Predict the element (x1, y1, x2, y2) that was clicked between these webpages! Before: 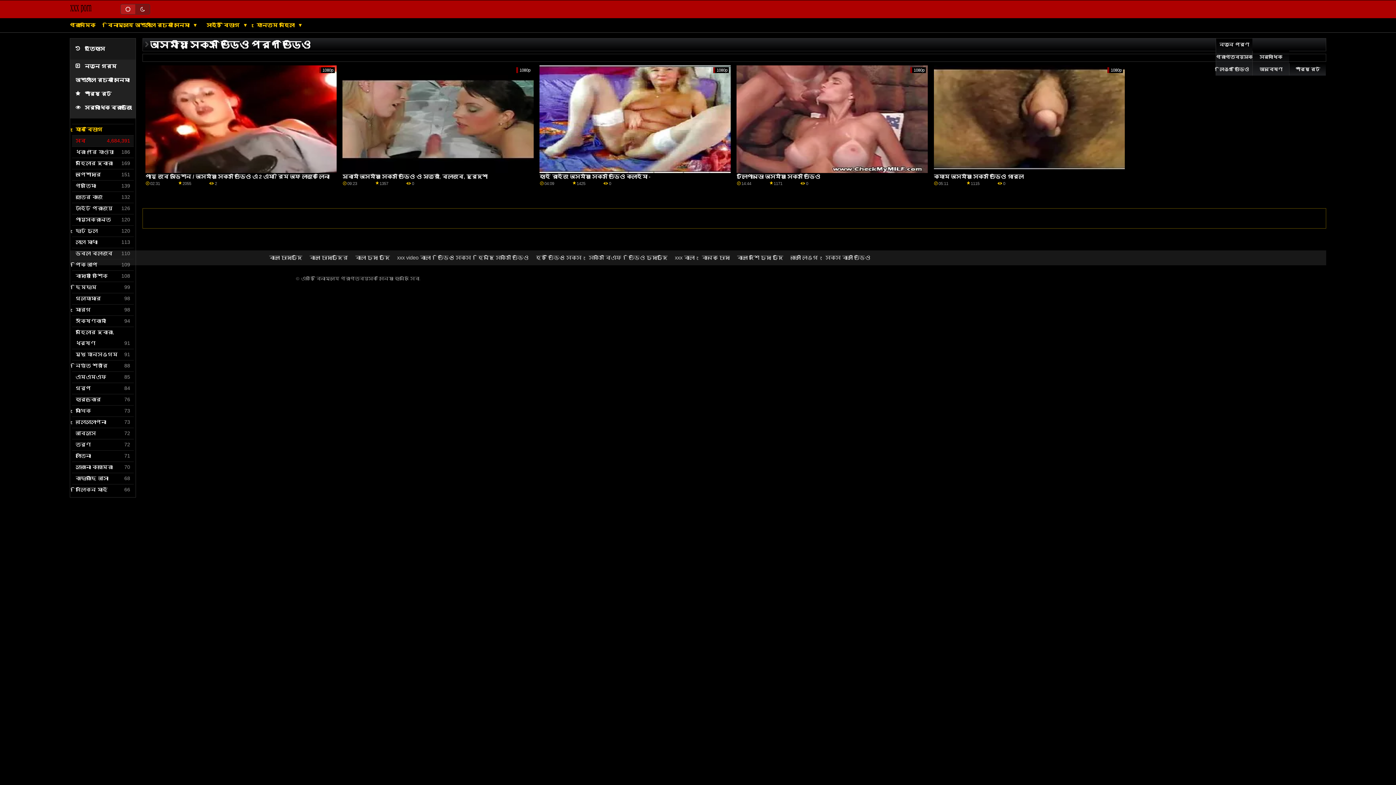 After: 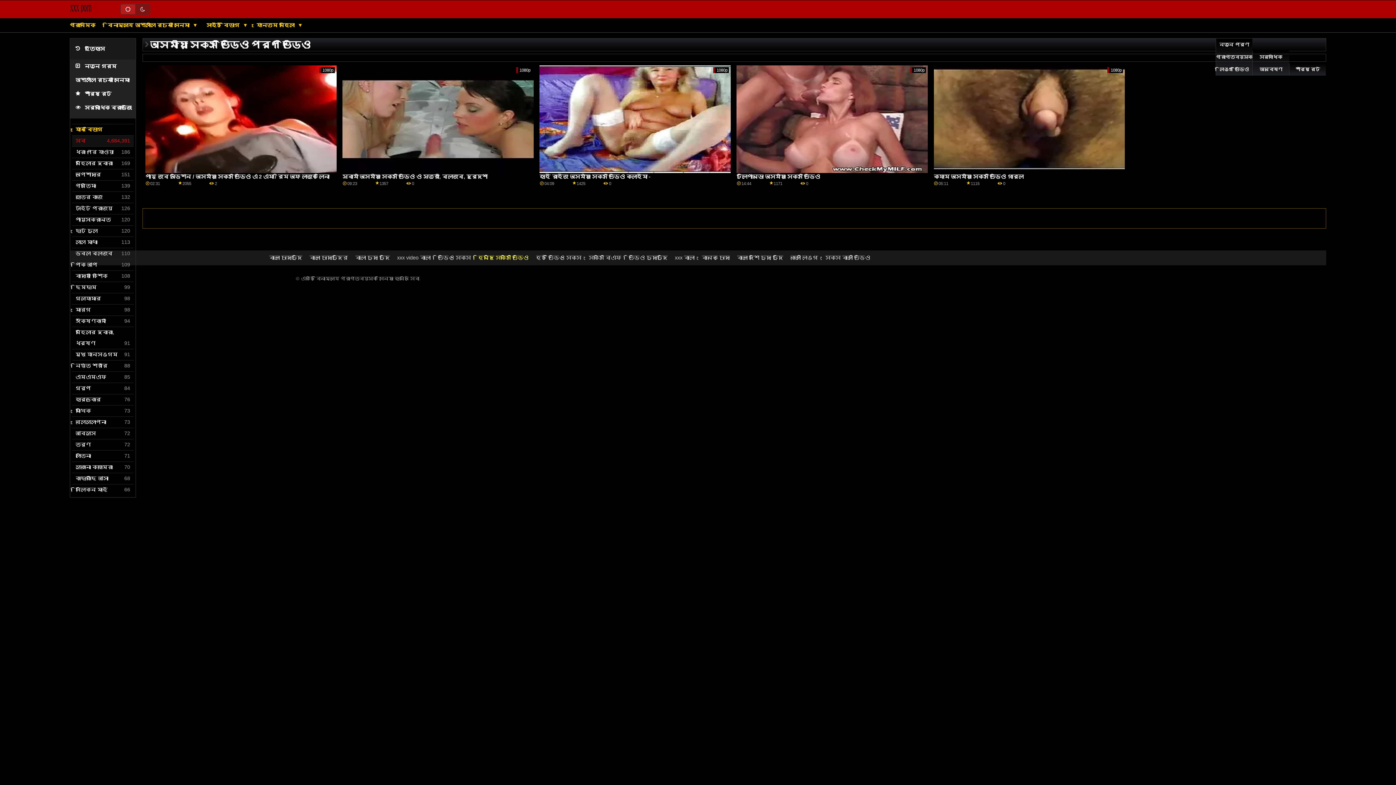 Action: bbox: (478, 254, 528, 260) label: হিন্দি সেক্সি ভিডিও